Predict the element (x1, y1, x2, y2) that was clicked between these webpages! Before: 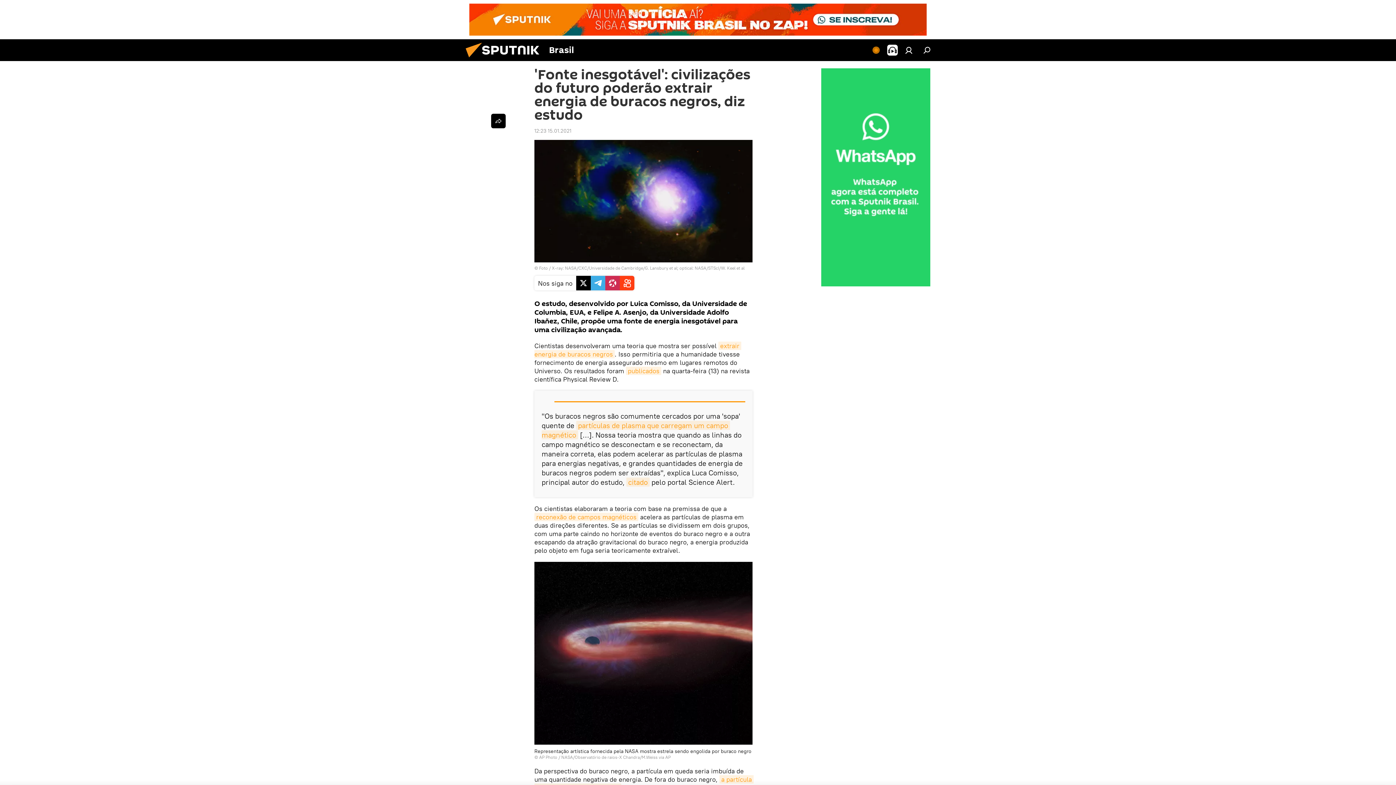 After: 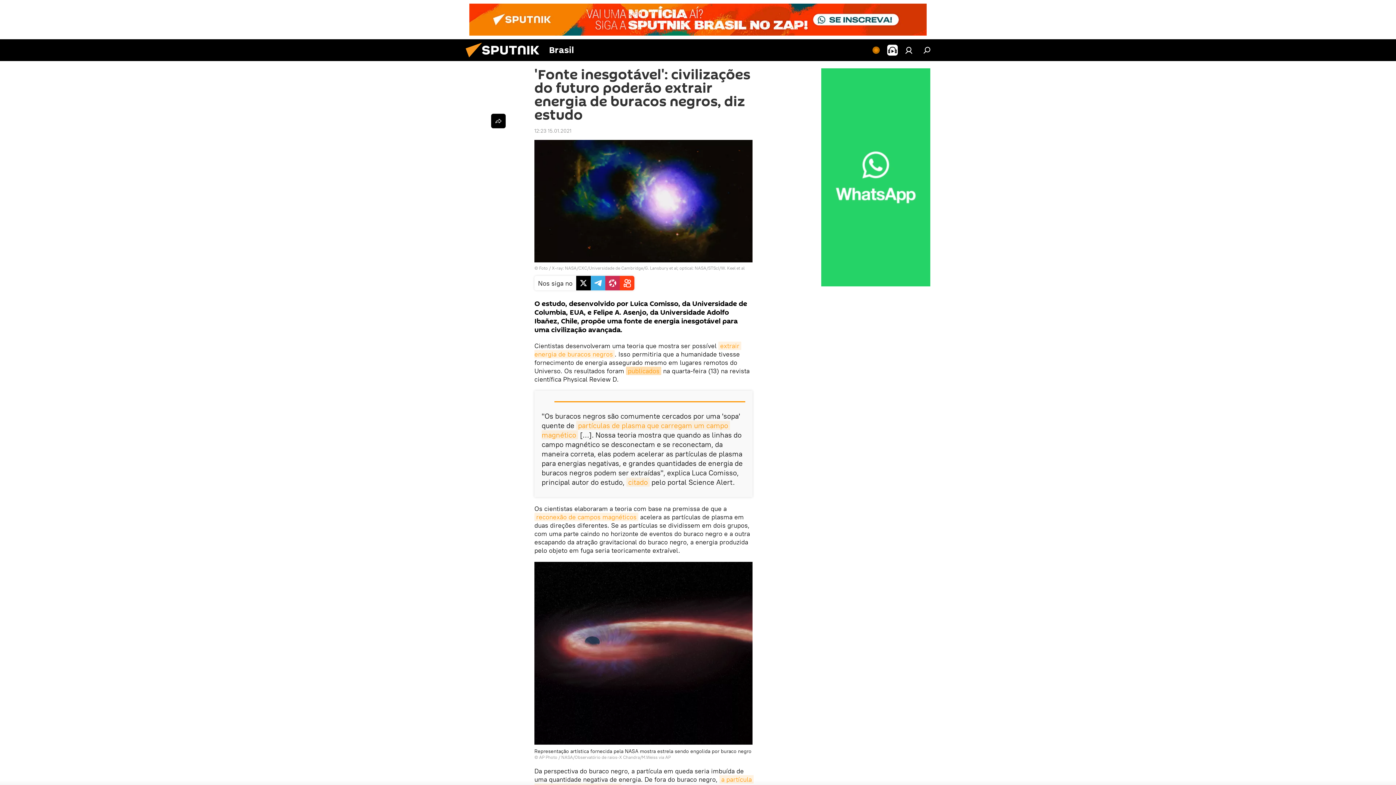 Action: bbox: (626, 367, 661, 375) label: publicados